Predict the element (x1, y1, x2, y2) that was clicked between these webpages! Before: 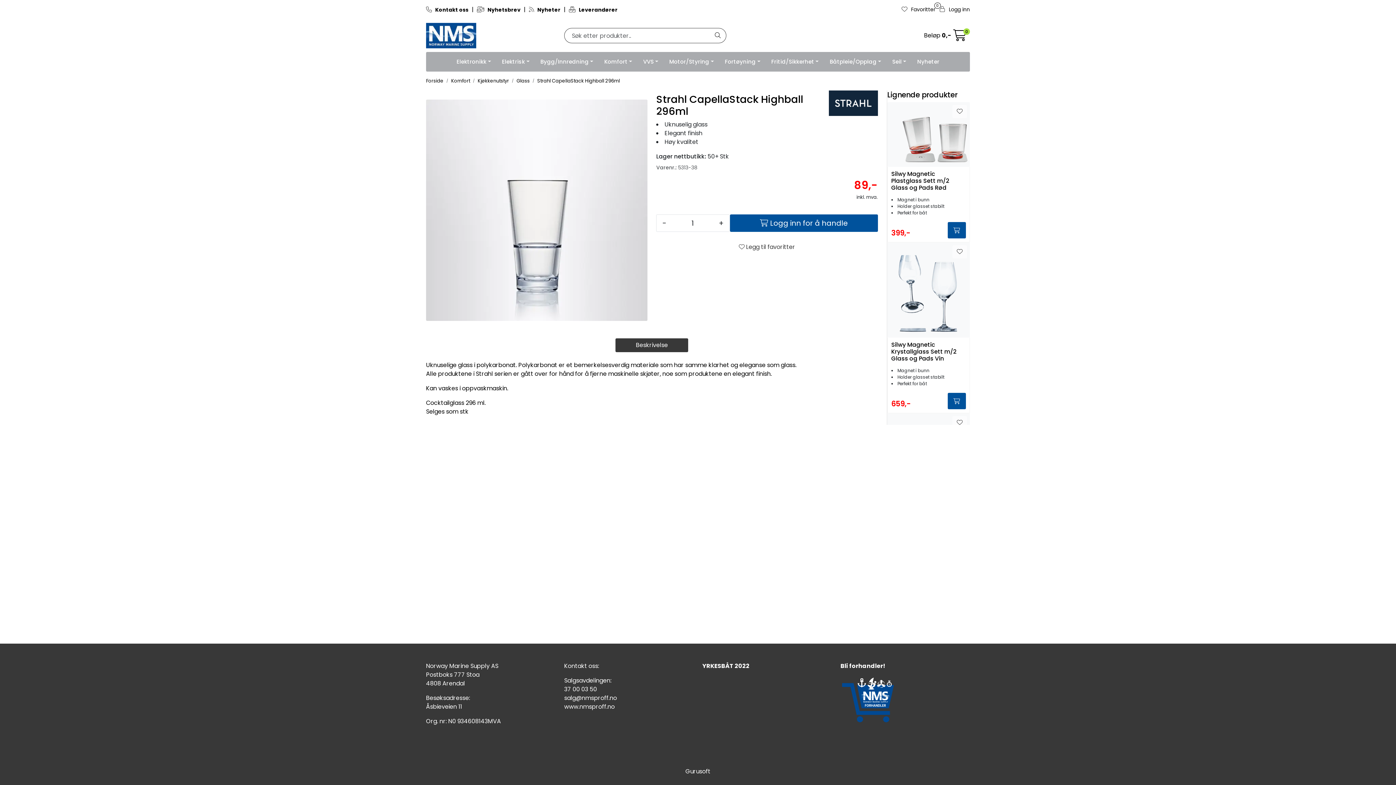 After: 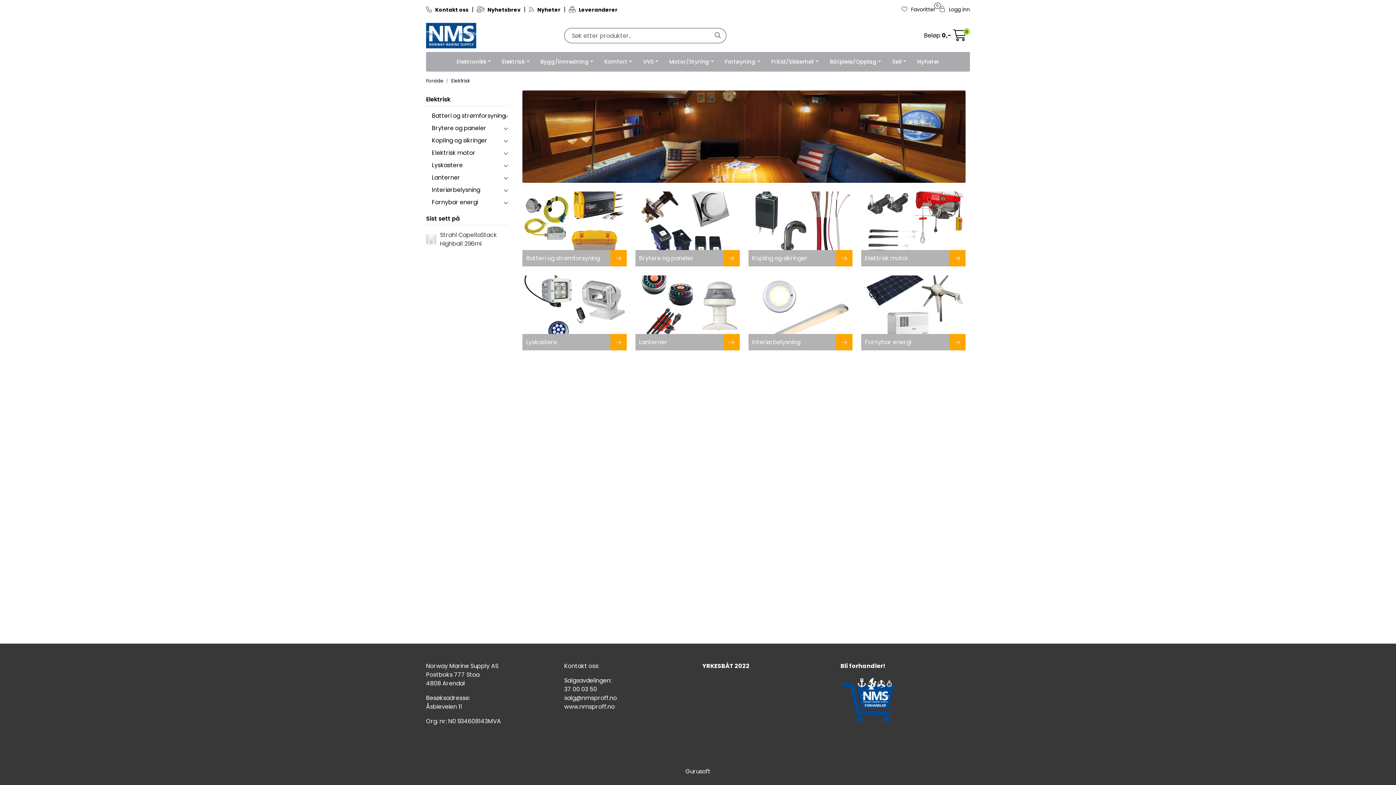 Action: bbox: (496, 52, 535, 71) label: Elektrisk